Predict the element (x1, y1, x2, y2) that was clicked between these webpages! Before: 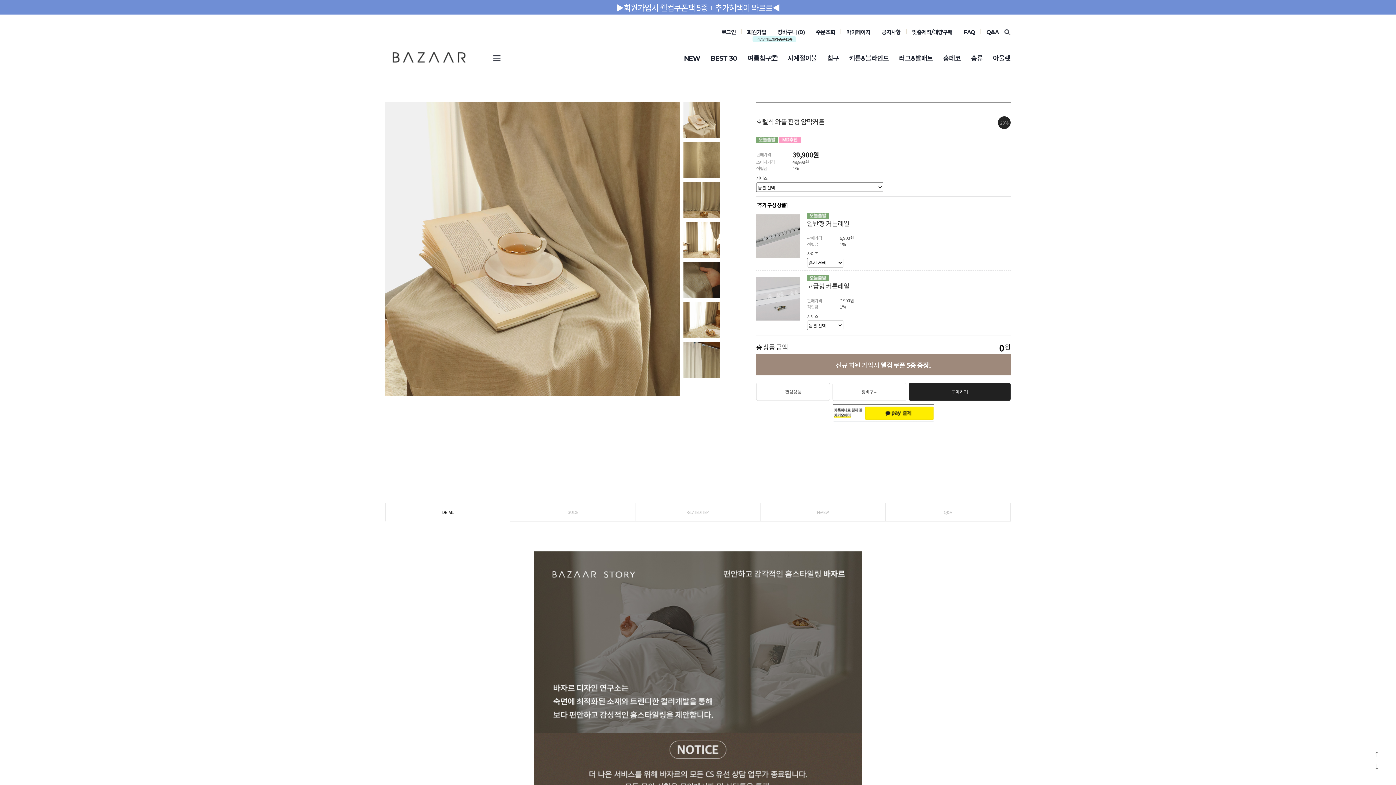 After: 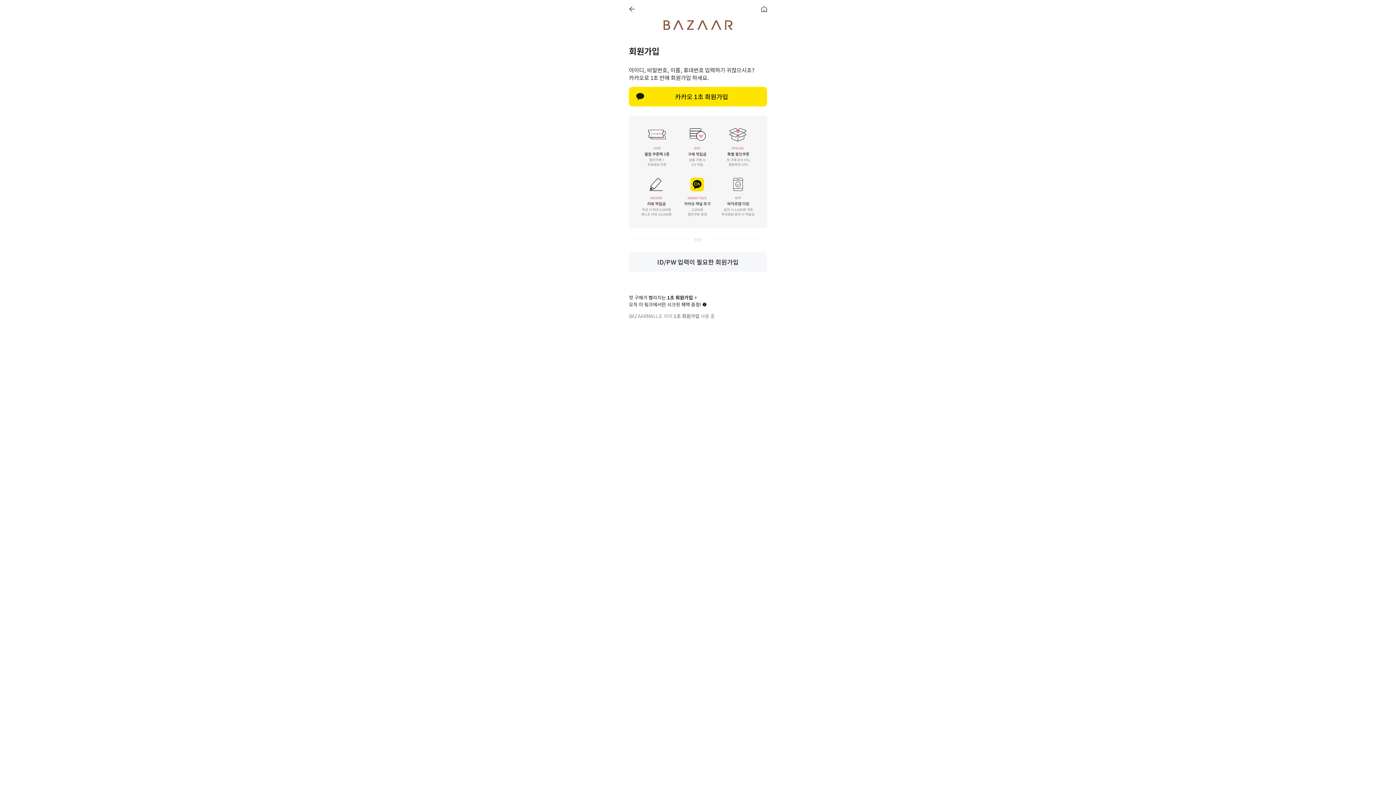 Action: bbox: (0, 0, 1396, 14) label: ▶회원가입시 웰컴쿠폰팩 5종 + 추가혜택이 와르르◀